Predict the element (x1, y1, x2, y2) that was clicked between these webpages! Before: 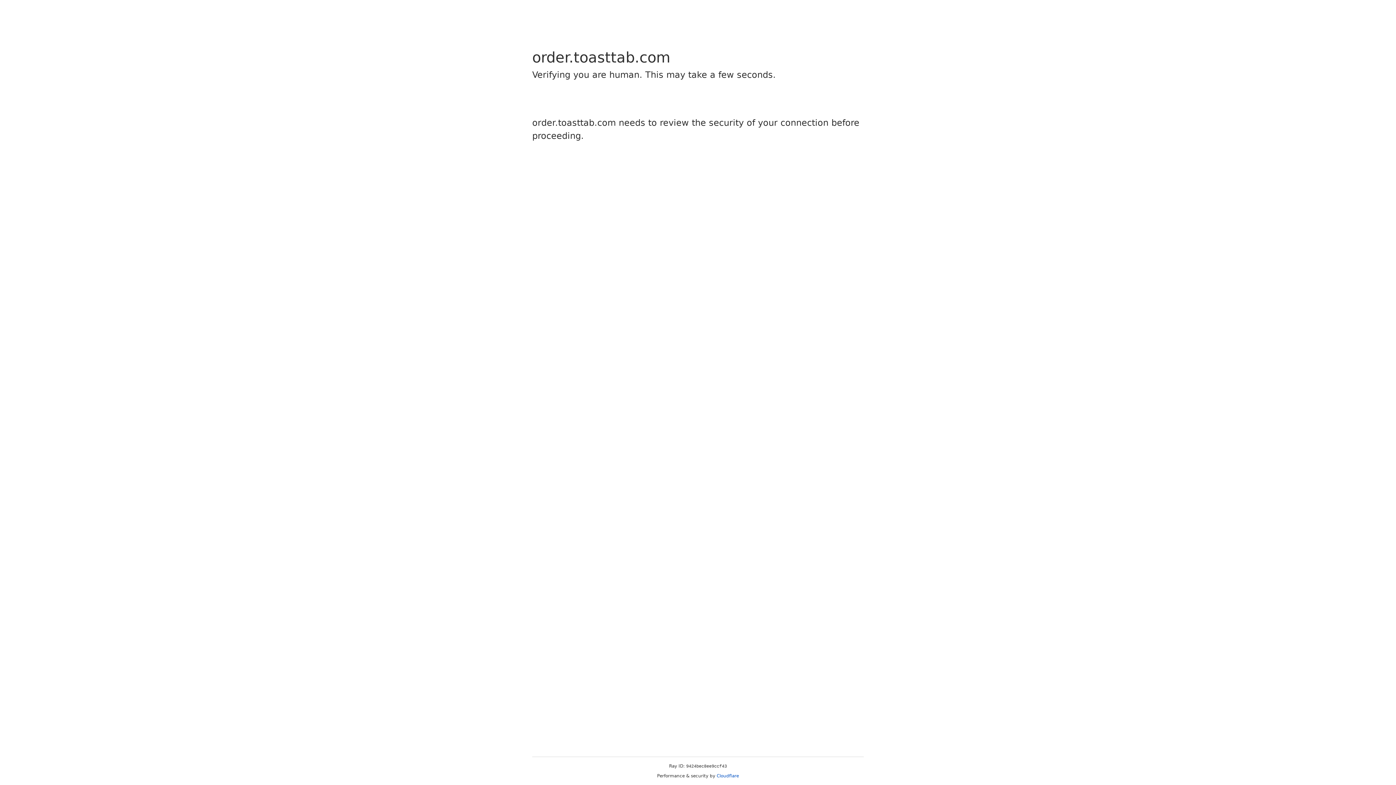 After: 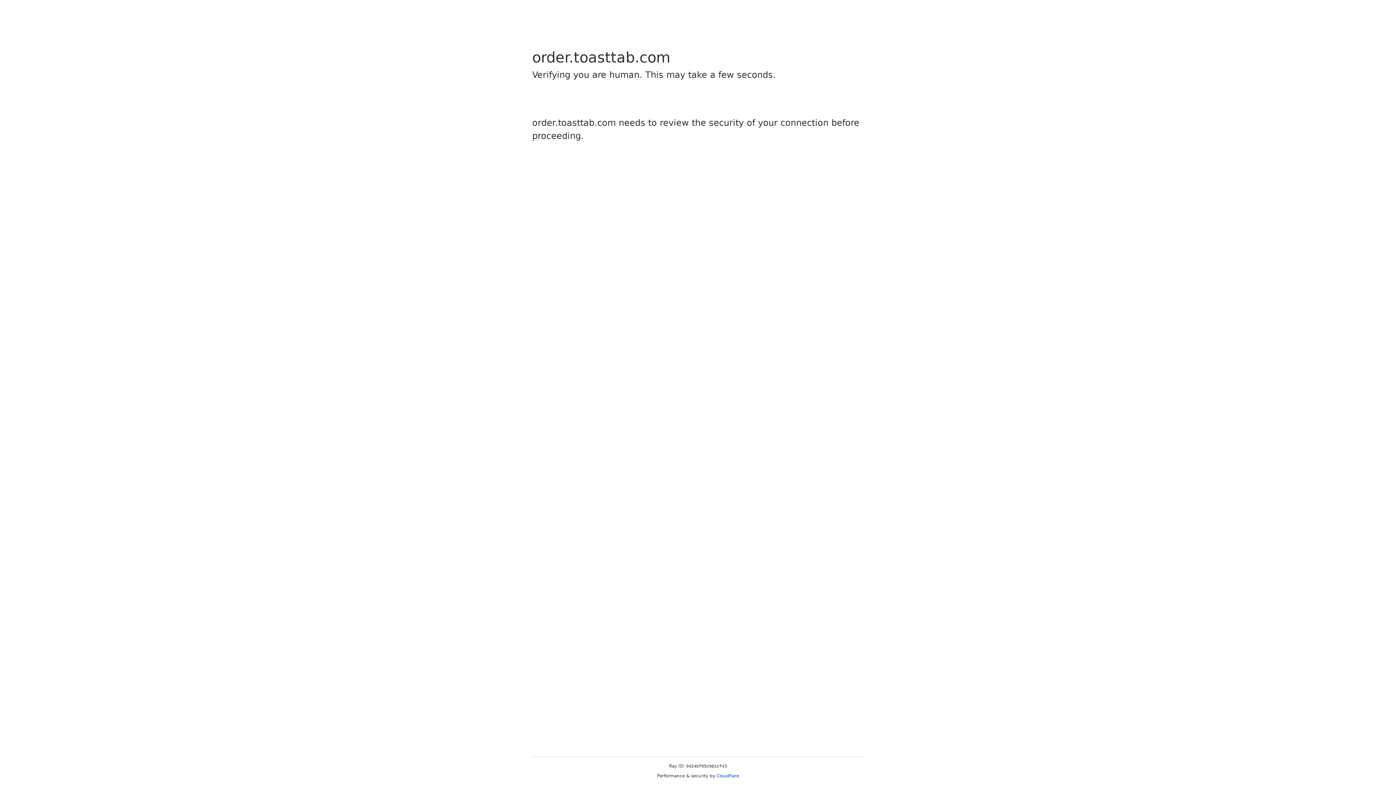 Action: bbox: (716, 773, 739, 778) label: Cloudflare